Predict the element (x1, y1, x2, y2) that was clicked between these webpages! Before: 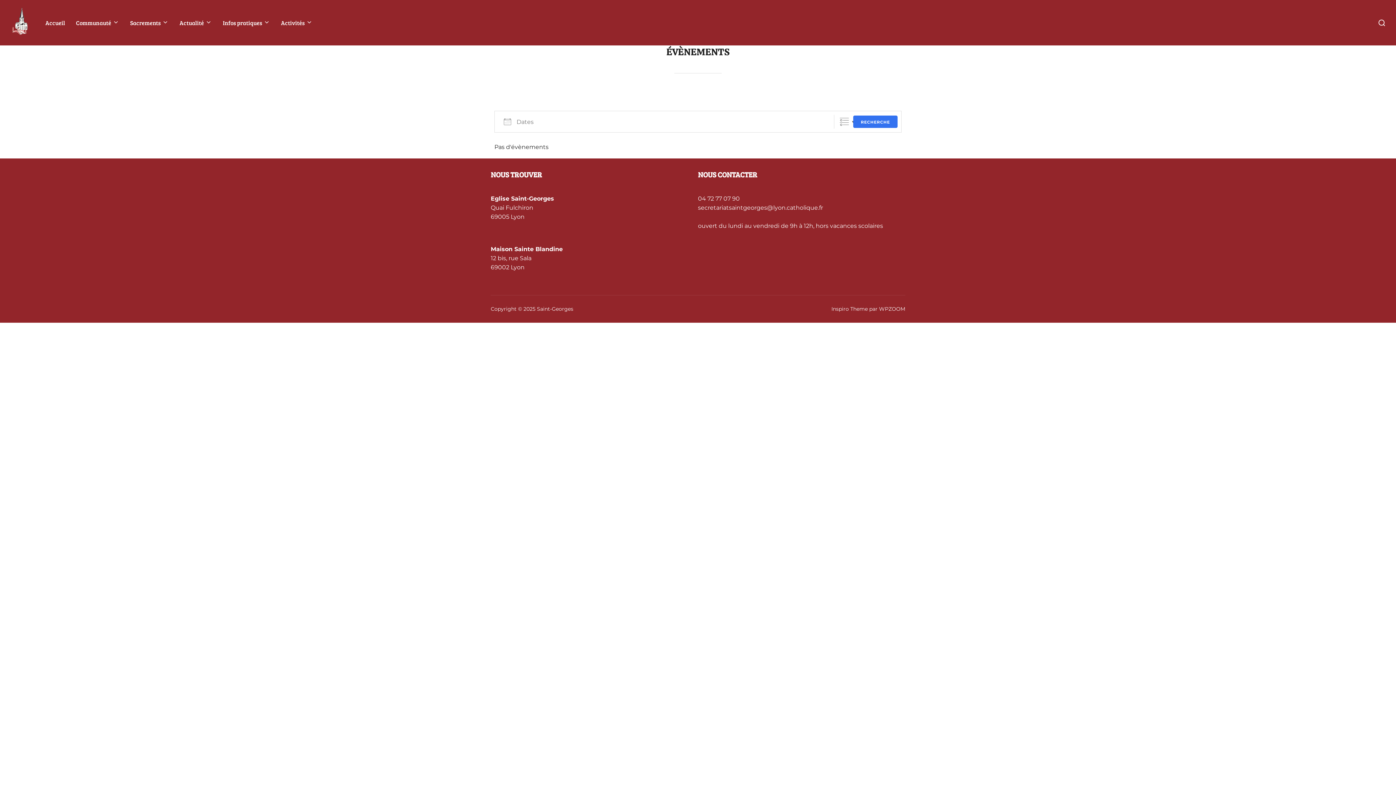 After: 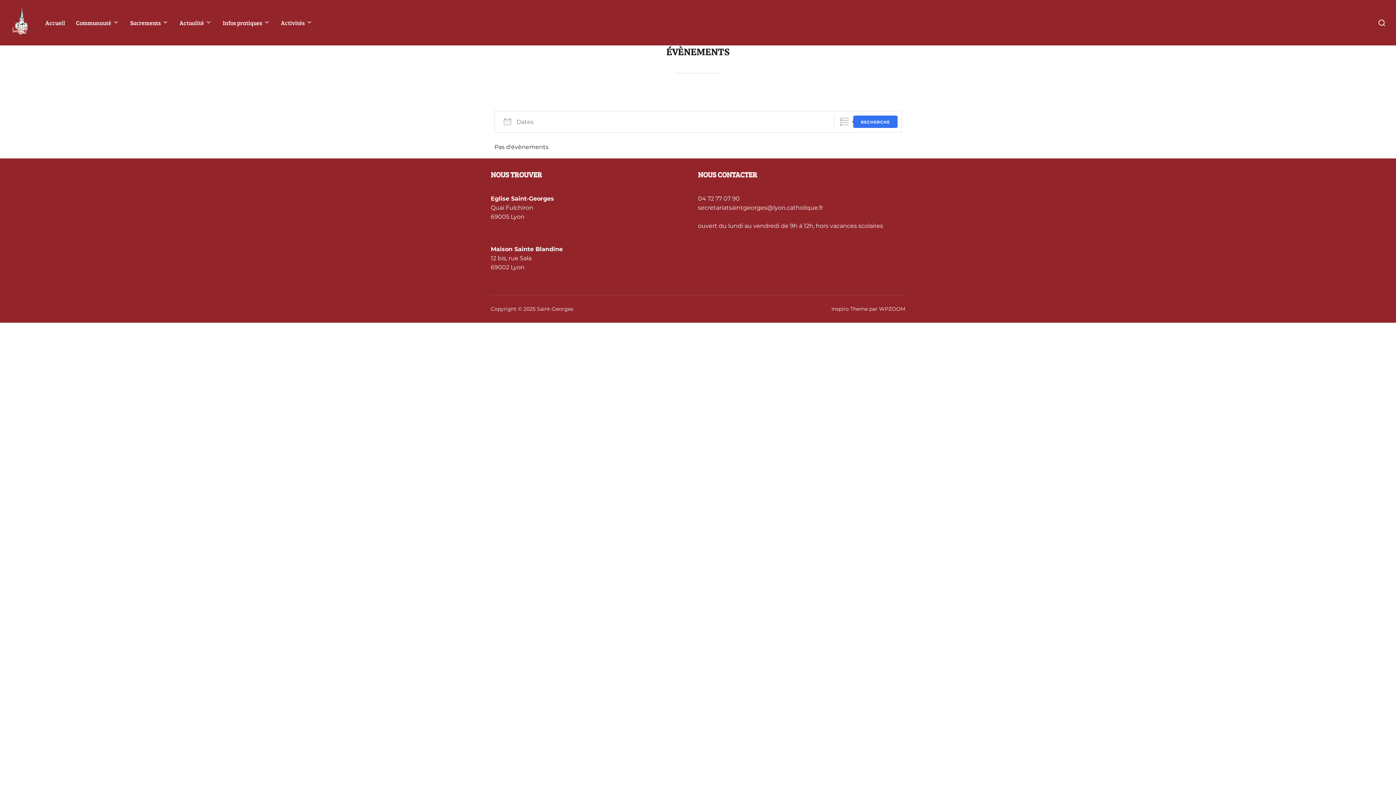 Action: bbox: (698, 204, 823, 211) label: secretariatsaintgeorges@lyon.catholique.fr